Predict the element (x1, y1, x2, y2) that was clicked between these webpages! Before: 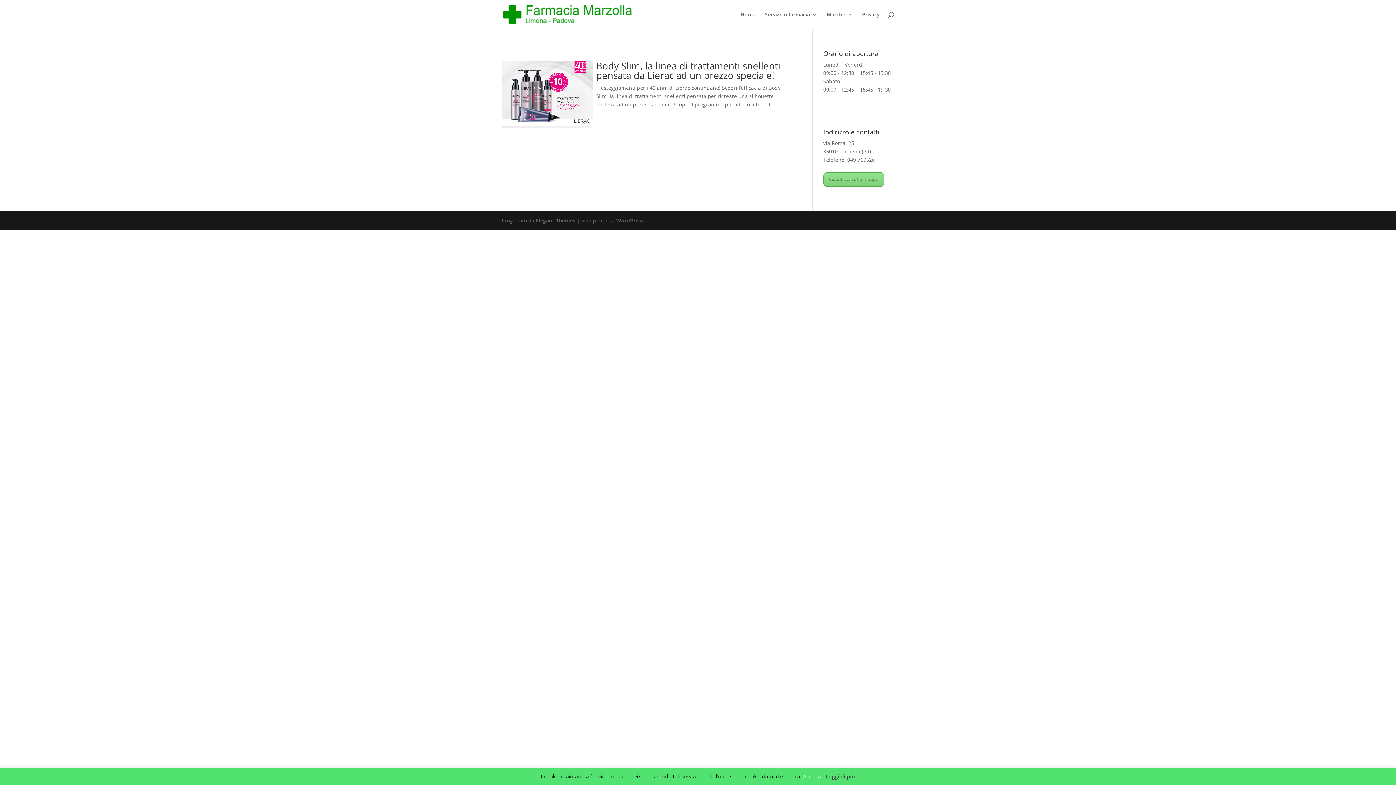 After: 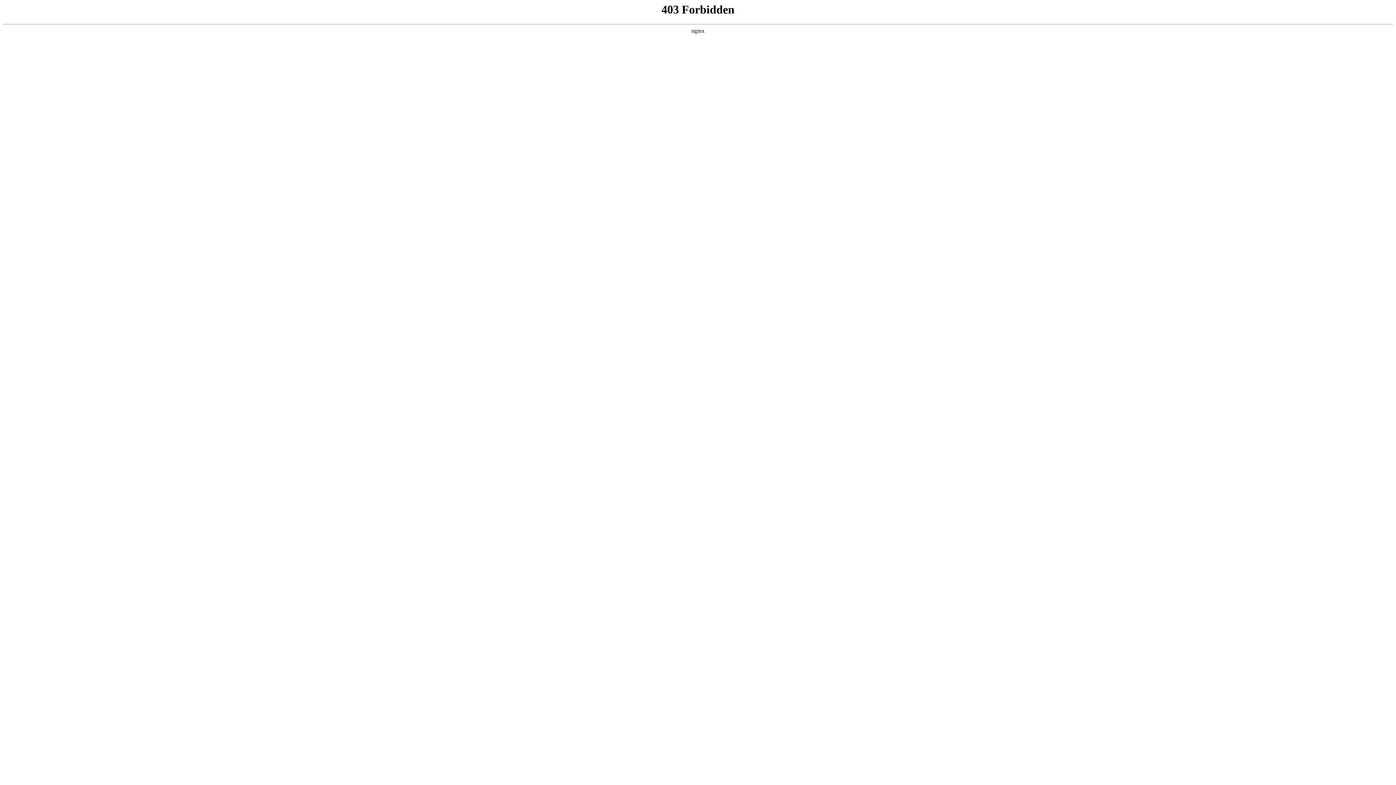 Action: bbox: (616, 217, 643, 224) label: WordPress